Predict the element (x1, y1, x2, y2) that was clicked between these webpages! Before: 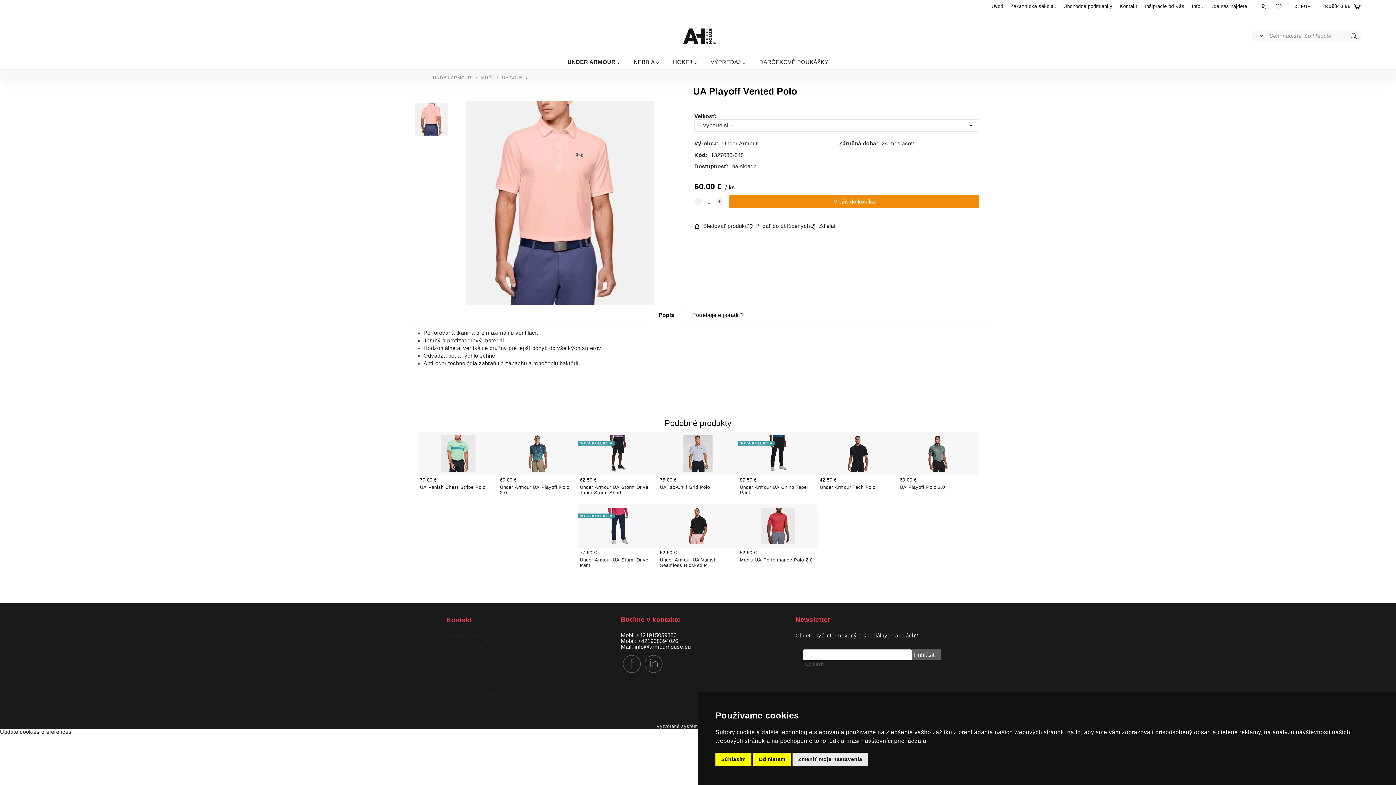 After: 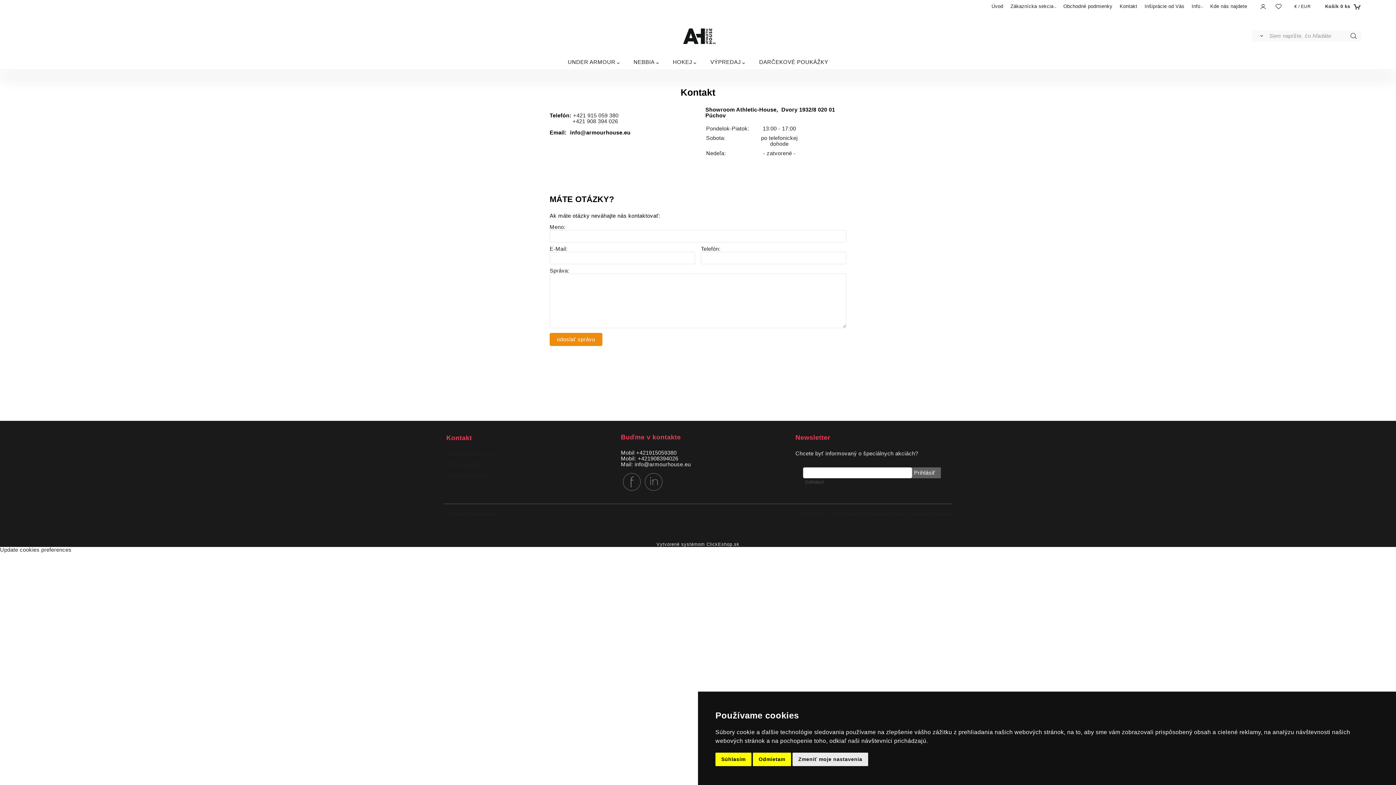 Action: label: Kontakt bbox: (1116, 0, 1141, 12)